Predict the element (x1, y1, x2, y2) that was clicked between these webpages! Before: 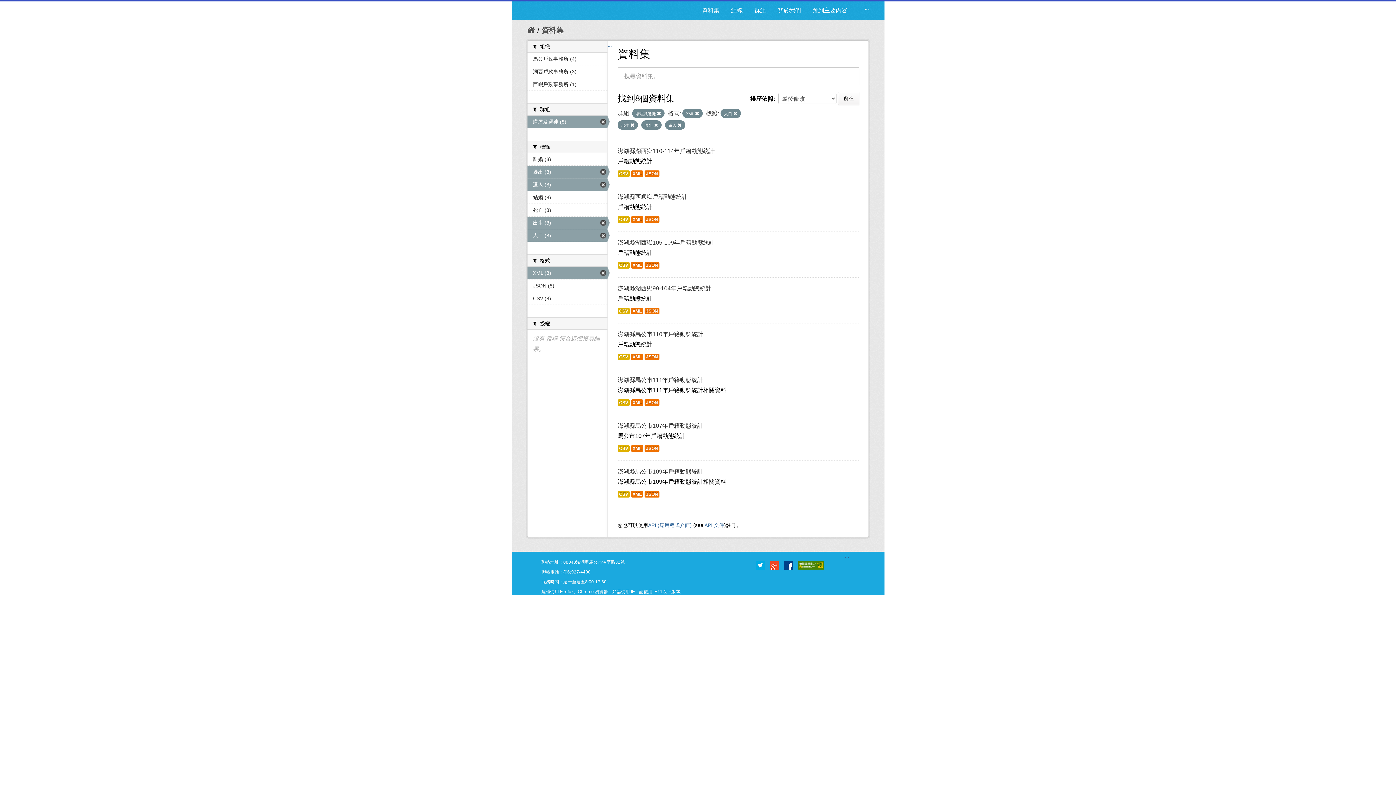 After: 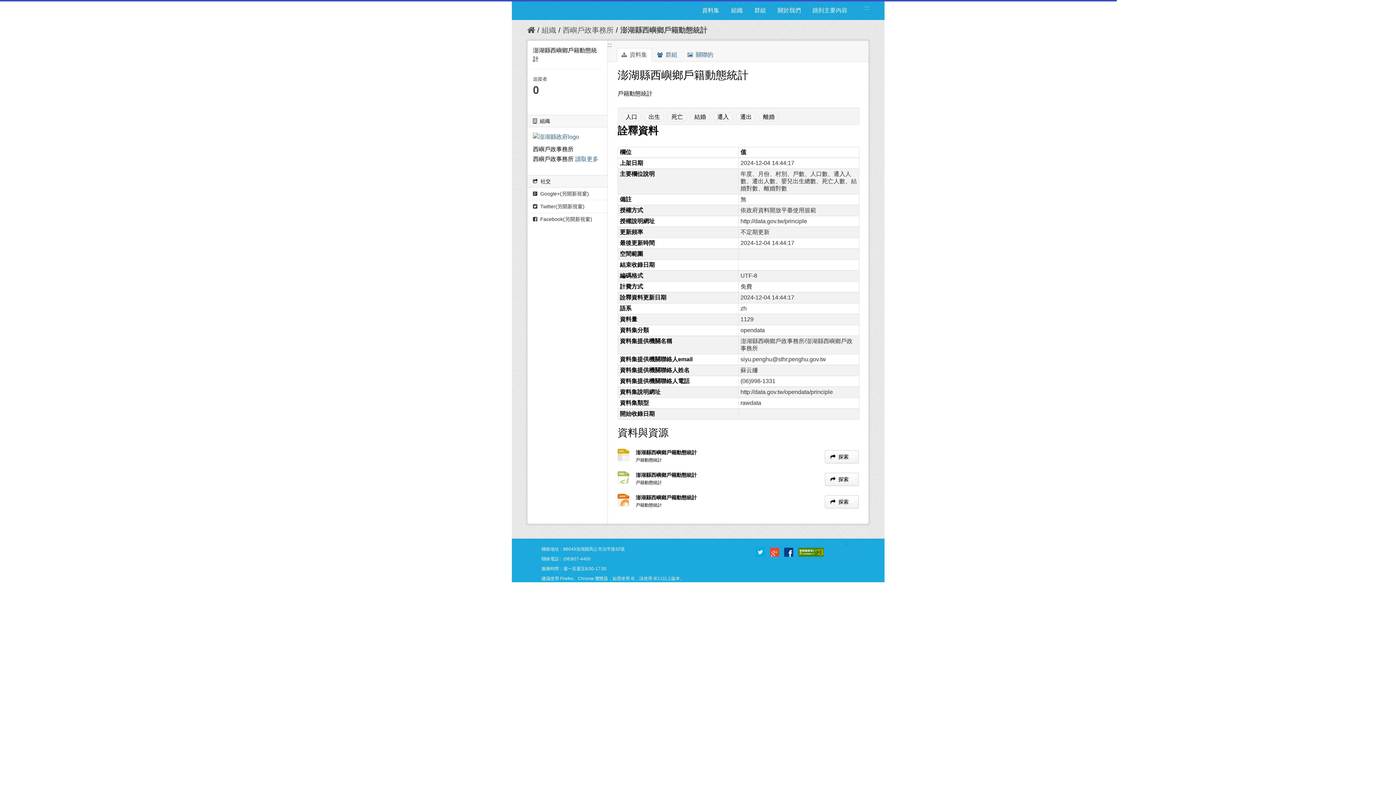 Action: label: JSON bbox: (644, 216, 659, 222)